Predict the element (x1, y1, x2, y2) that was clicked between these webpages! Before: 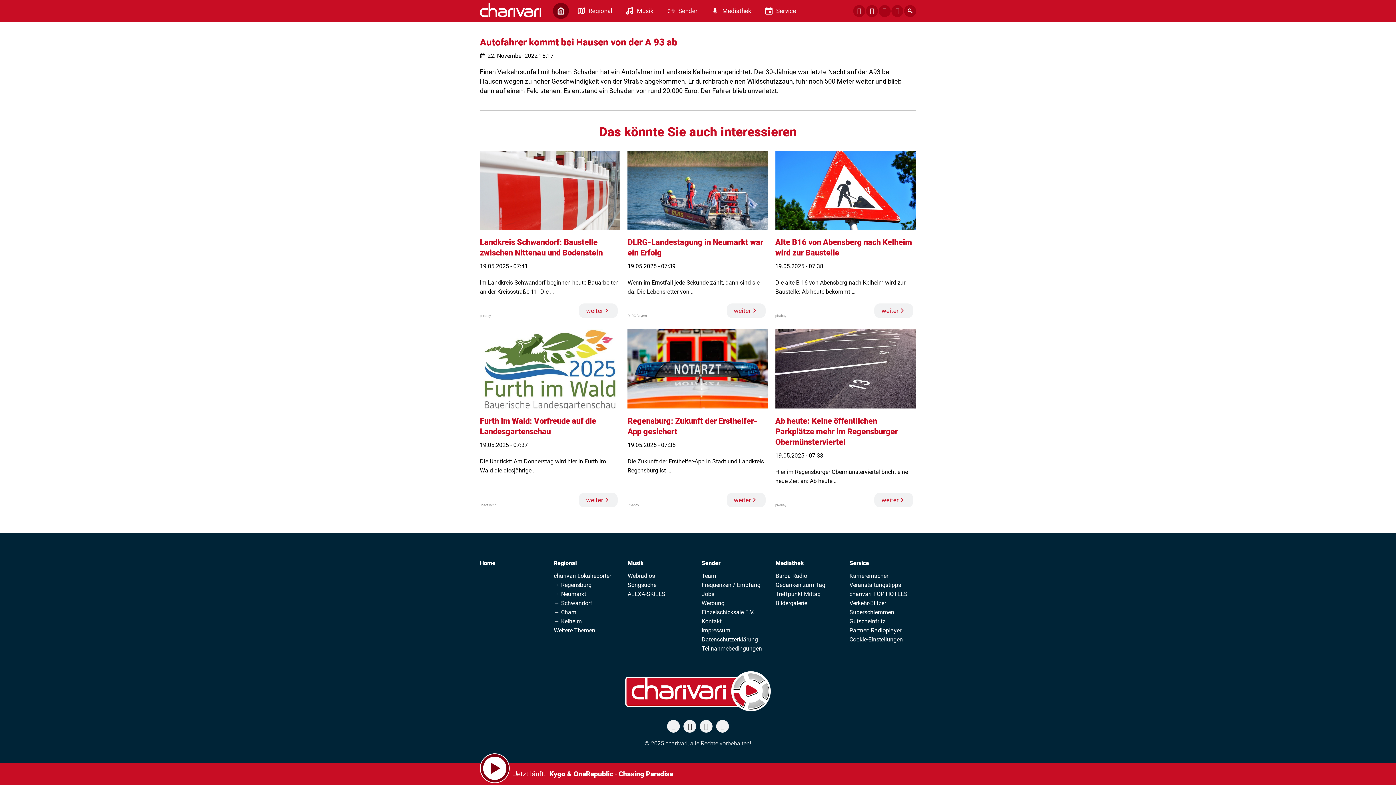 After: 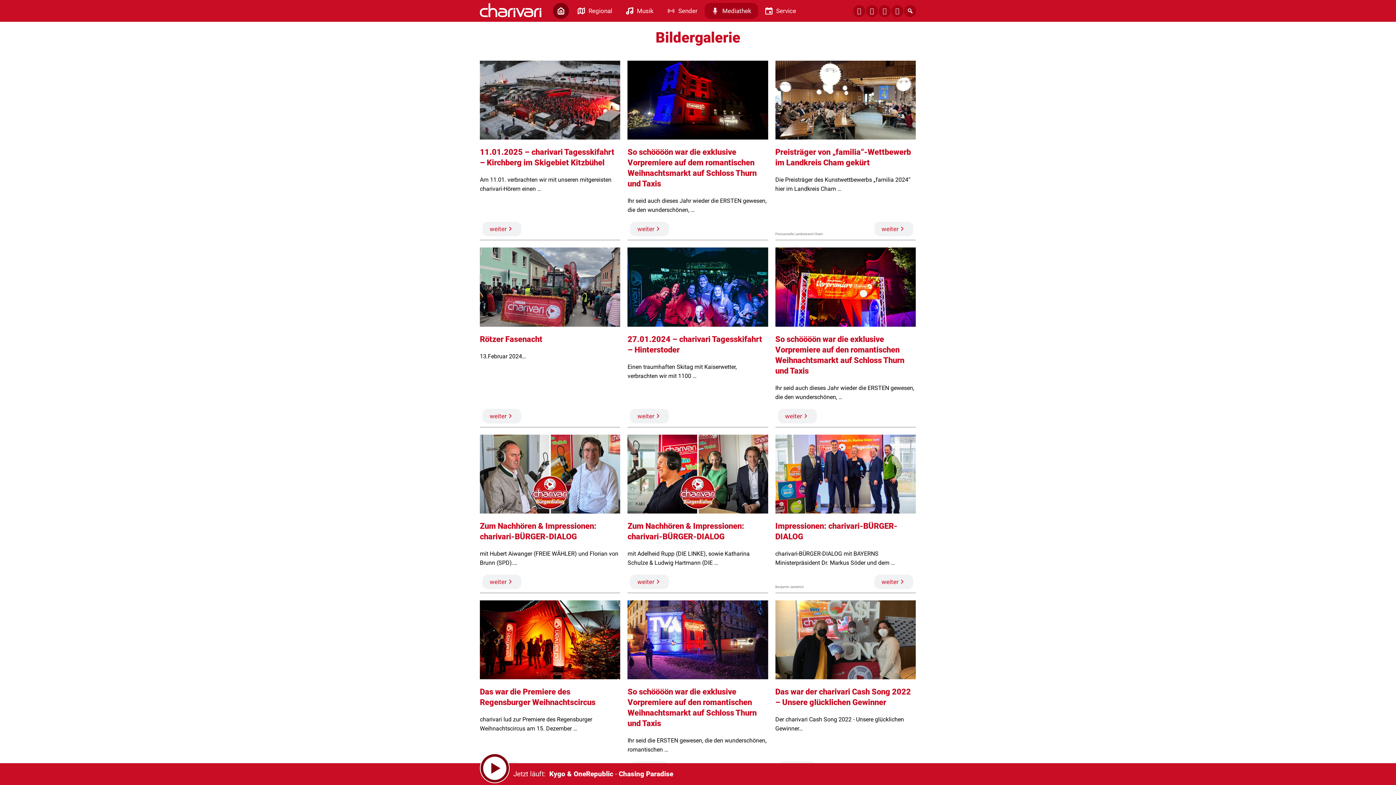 Action: bbox: (775, 598, 807, 607) label: Bildergalerie